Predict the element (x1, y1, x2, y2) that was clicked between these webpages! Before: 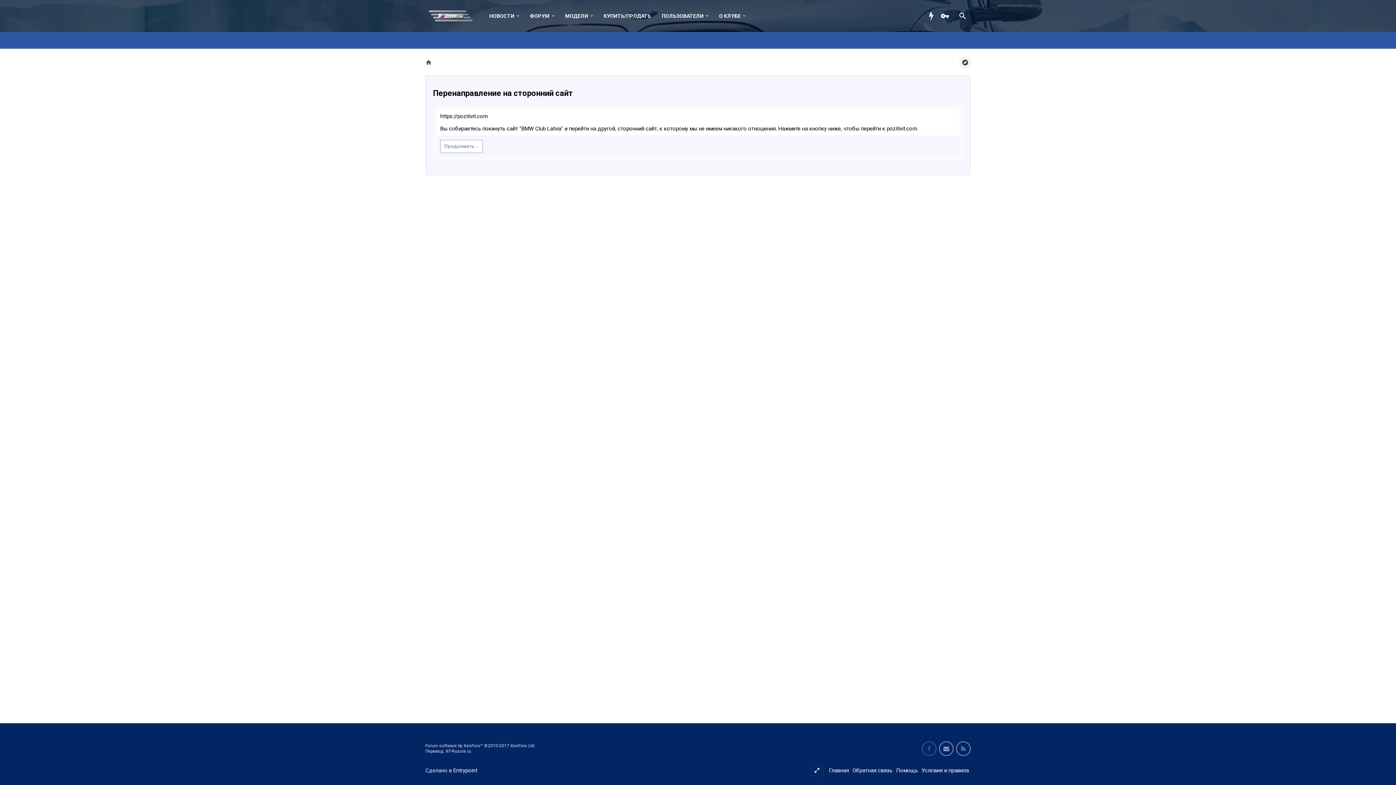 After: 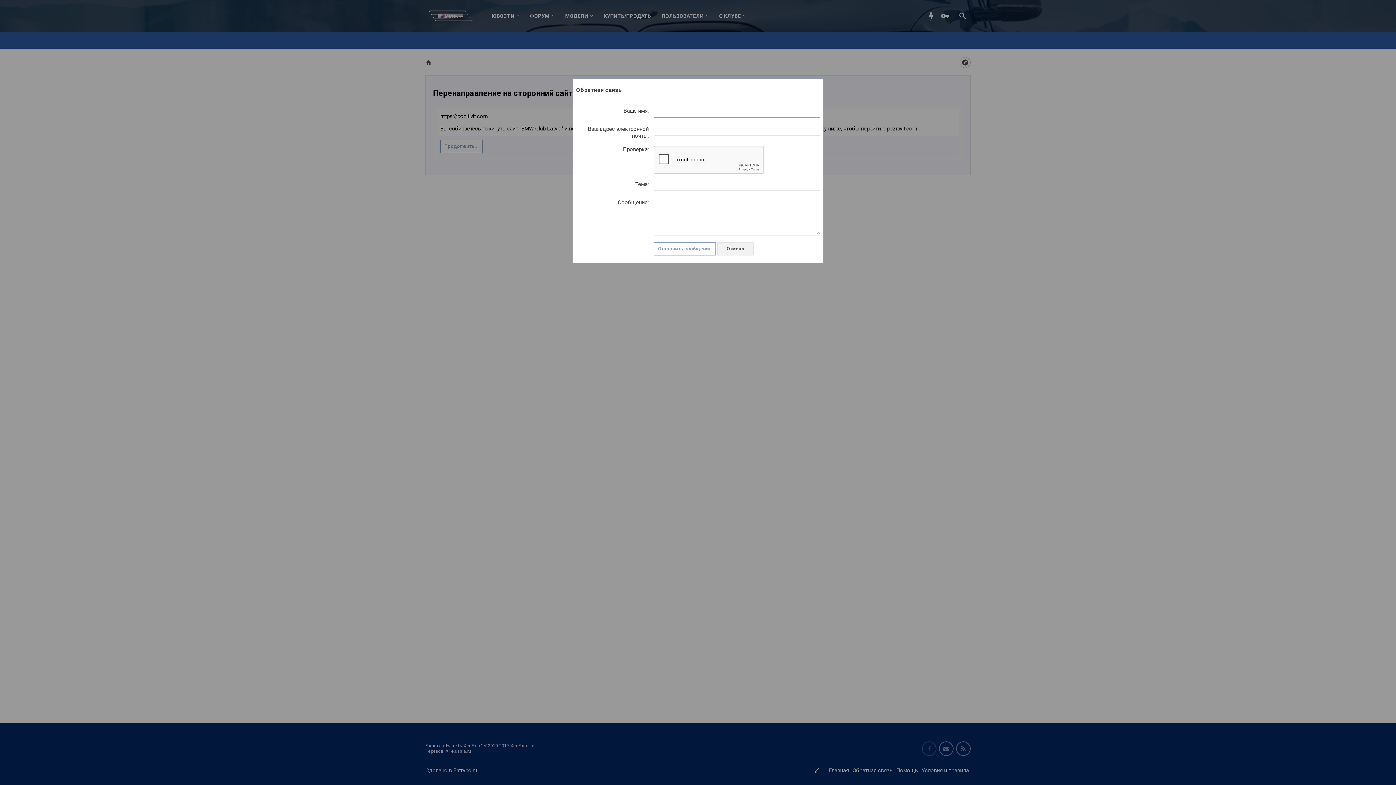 Action: bbox: (939, 741, 953, 756)